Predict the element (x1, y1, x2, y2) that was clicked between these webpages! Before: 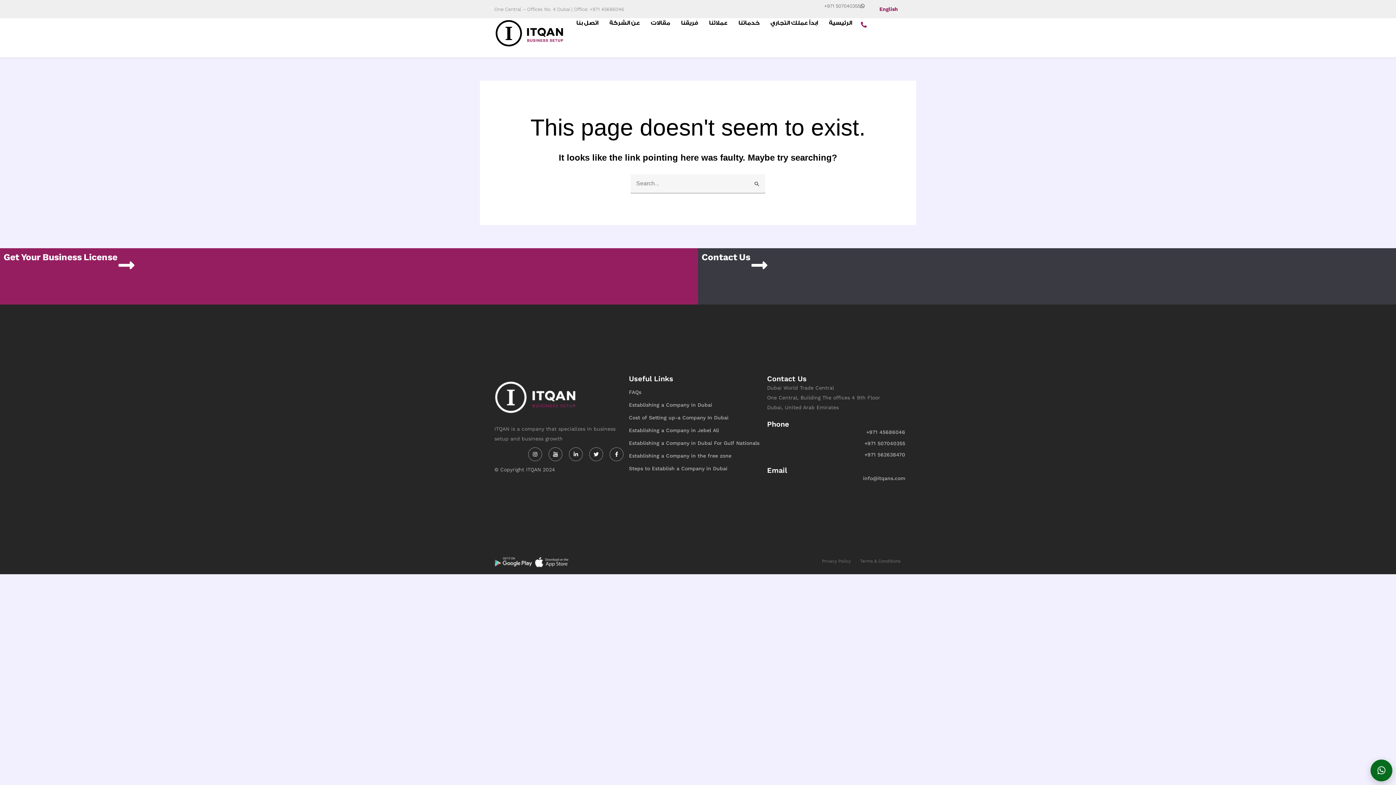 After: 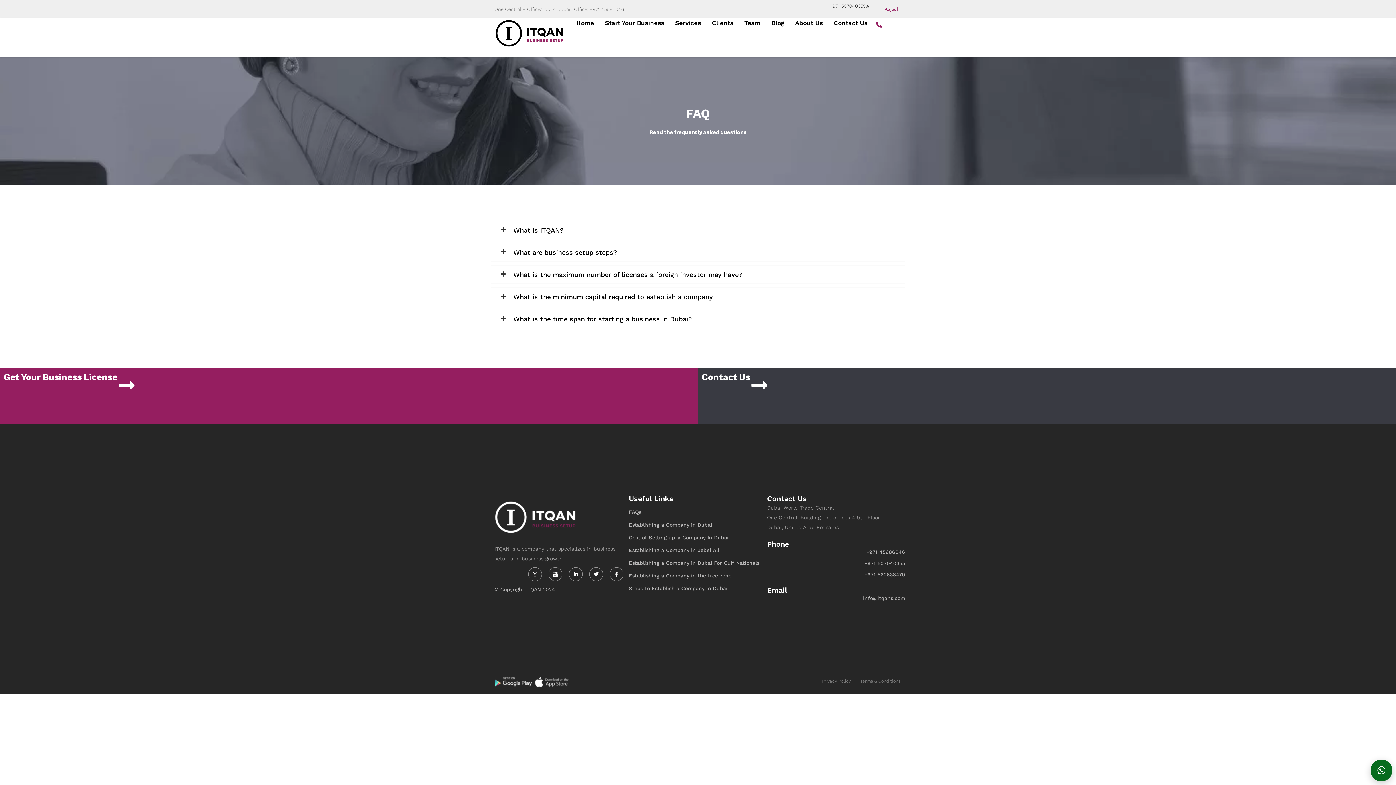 Action: bbox: (629, 383, 767, 395) label: FAQs